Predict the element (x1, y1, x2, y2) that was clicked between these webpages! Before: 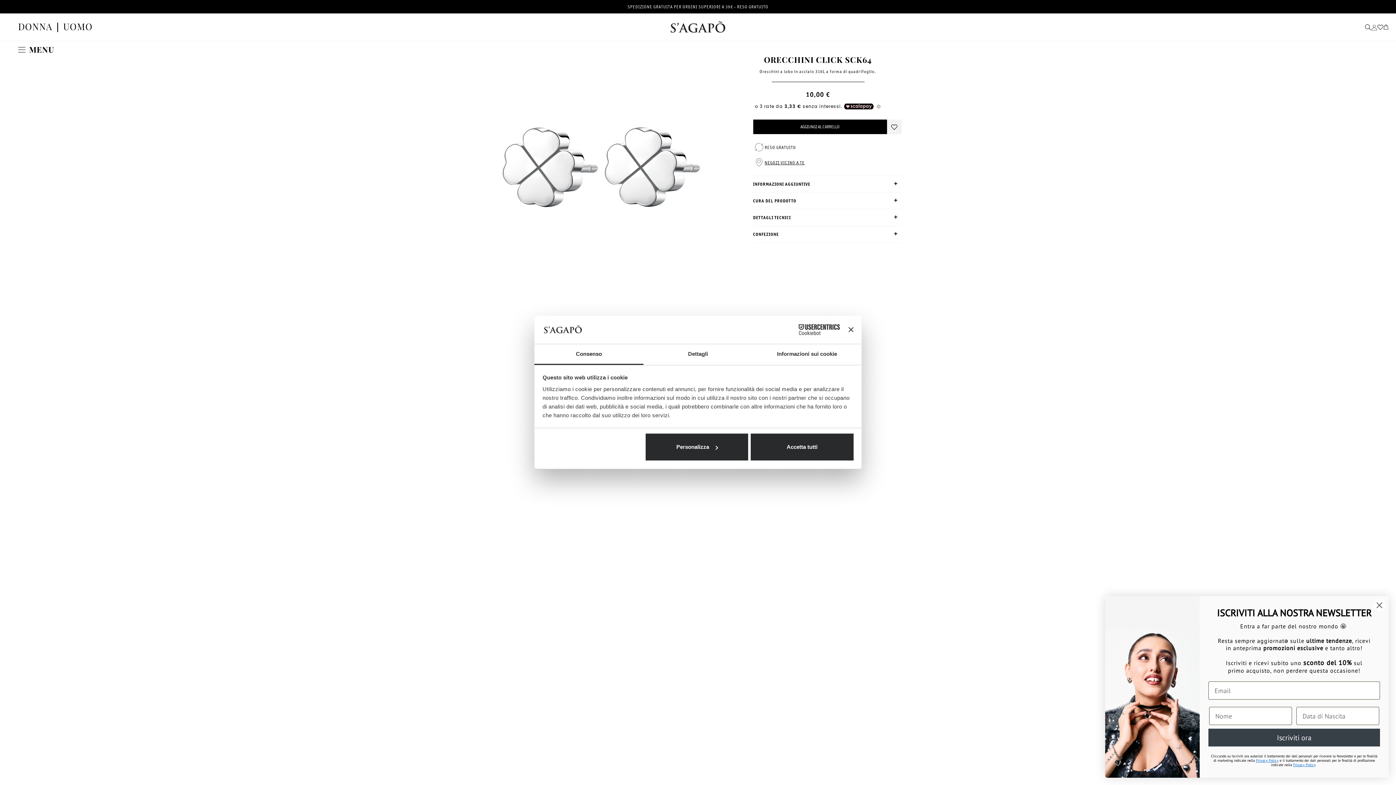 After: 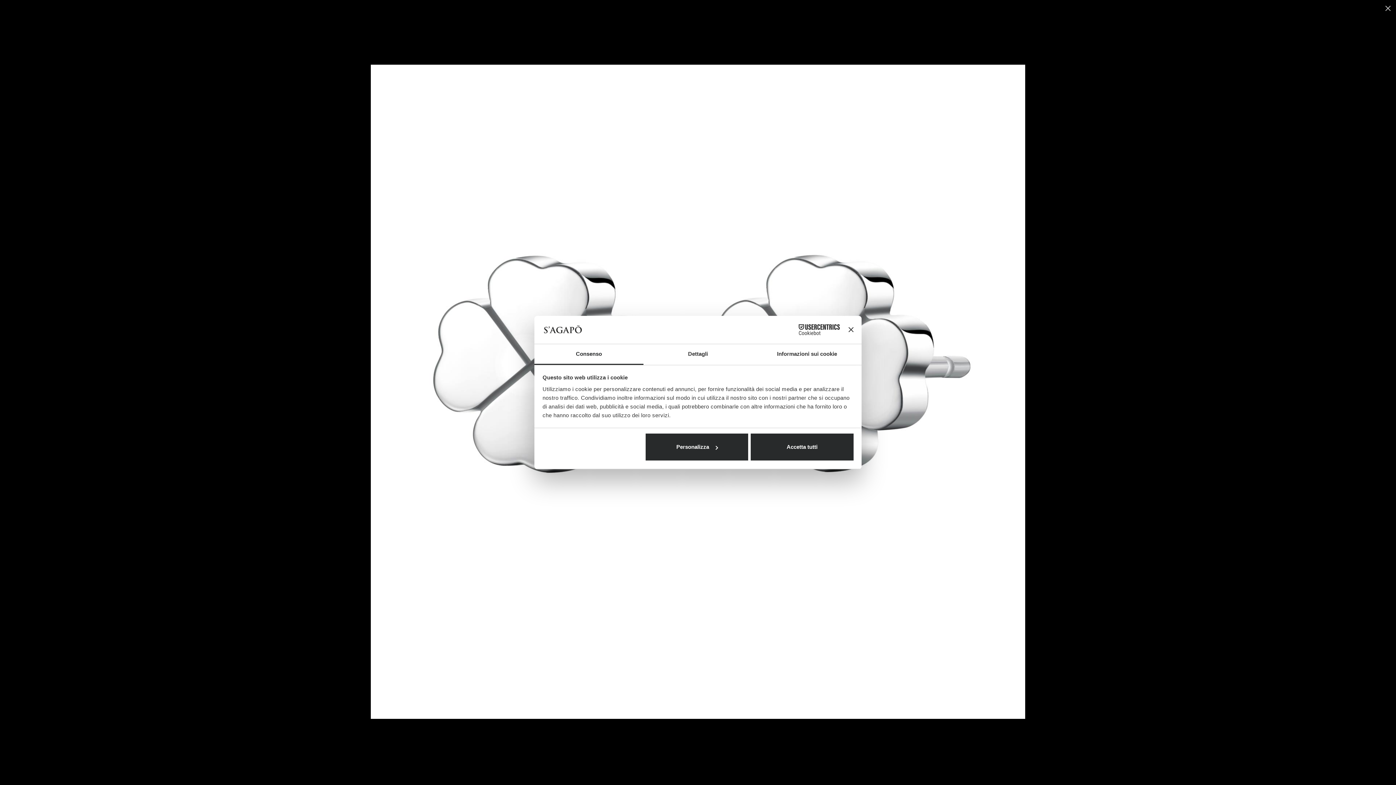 Action: bbox: (480, 293, 720, 298)